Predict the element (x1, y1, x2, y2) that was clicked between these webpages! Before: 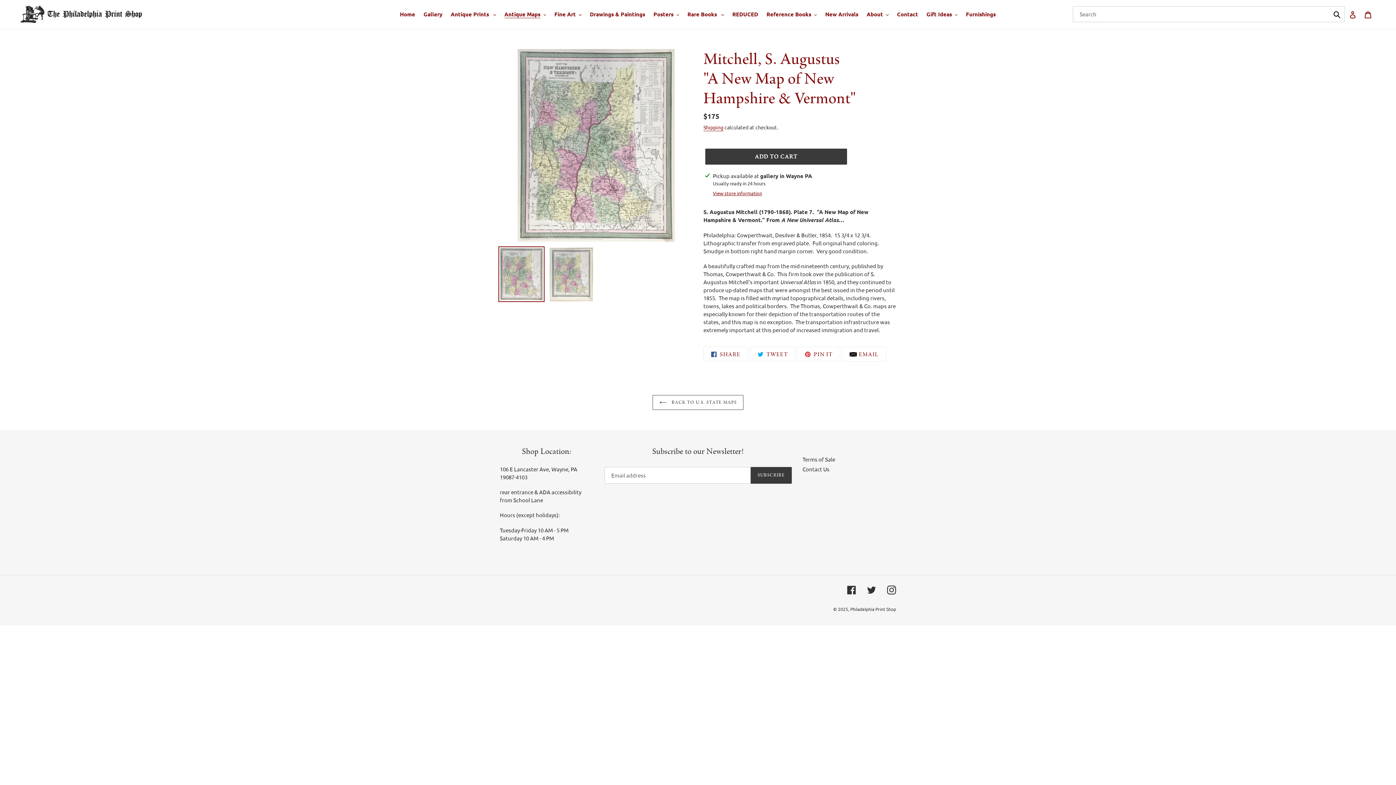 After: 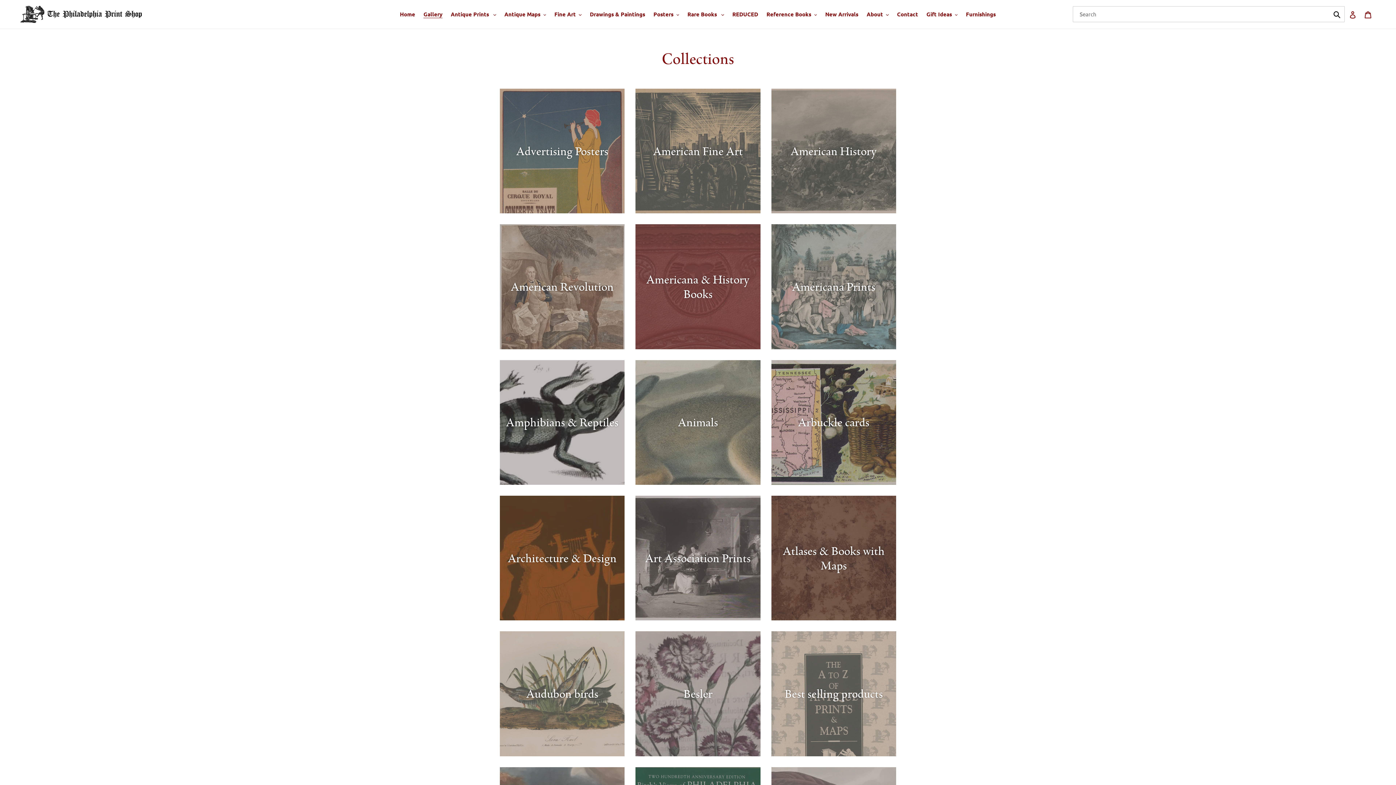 Action: bbox: (420, 9, 446, 19) label: Gallery